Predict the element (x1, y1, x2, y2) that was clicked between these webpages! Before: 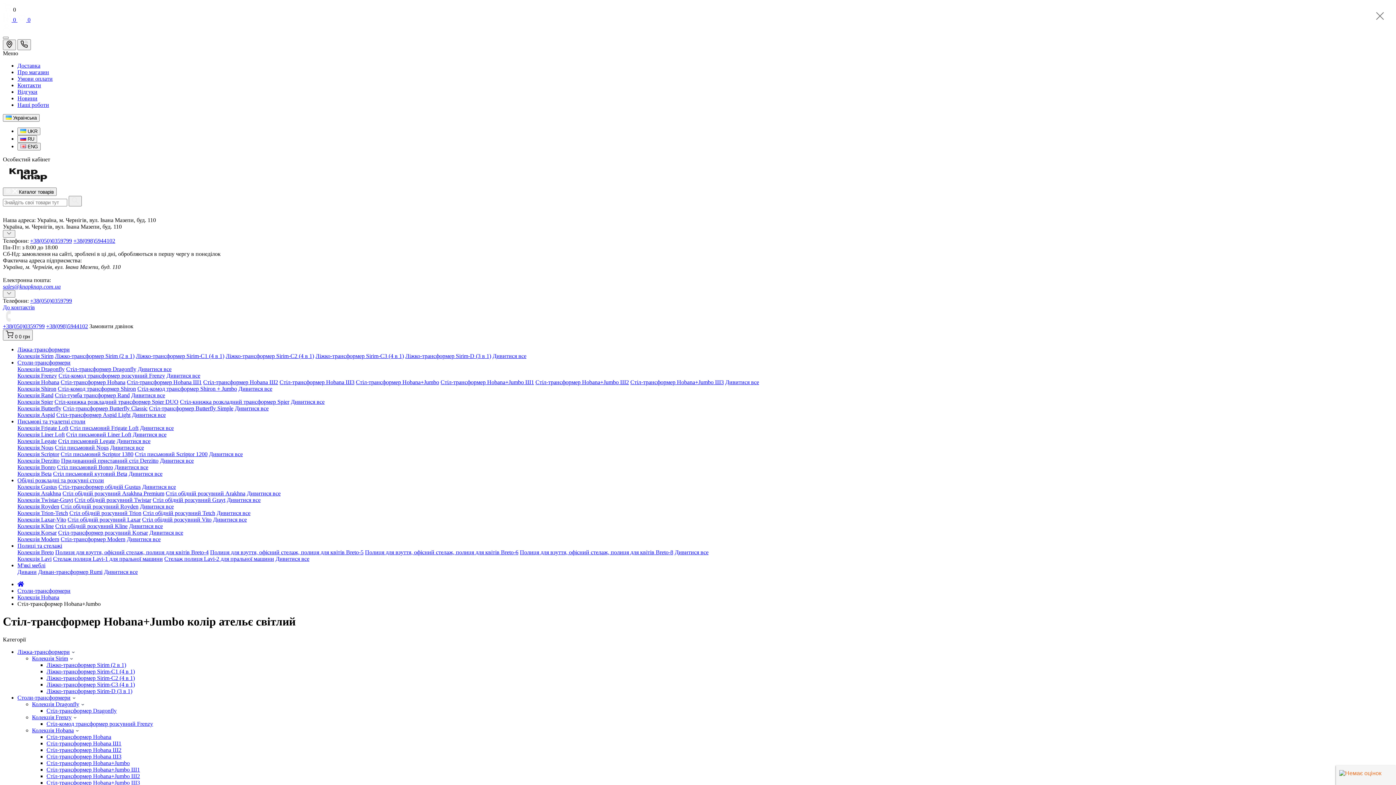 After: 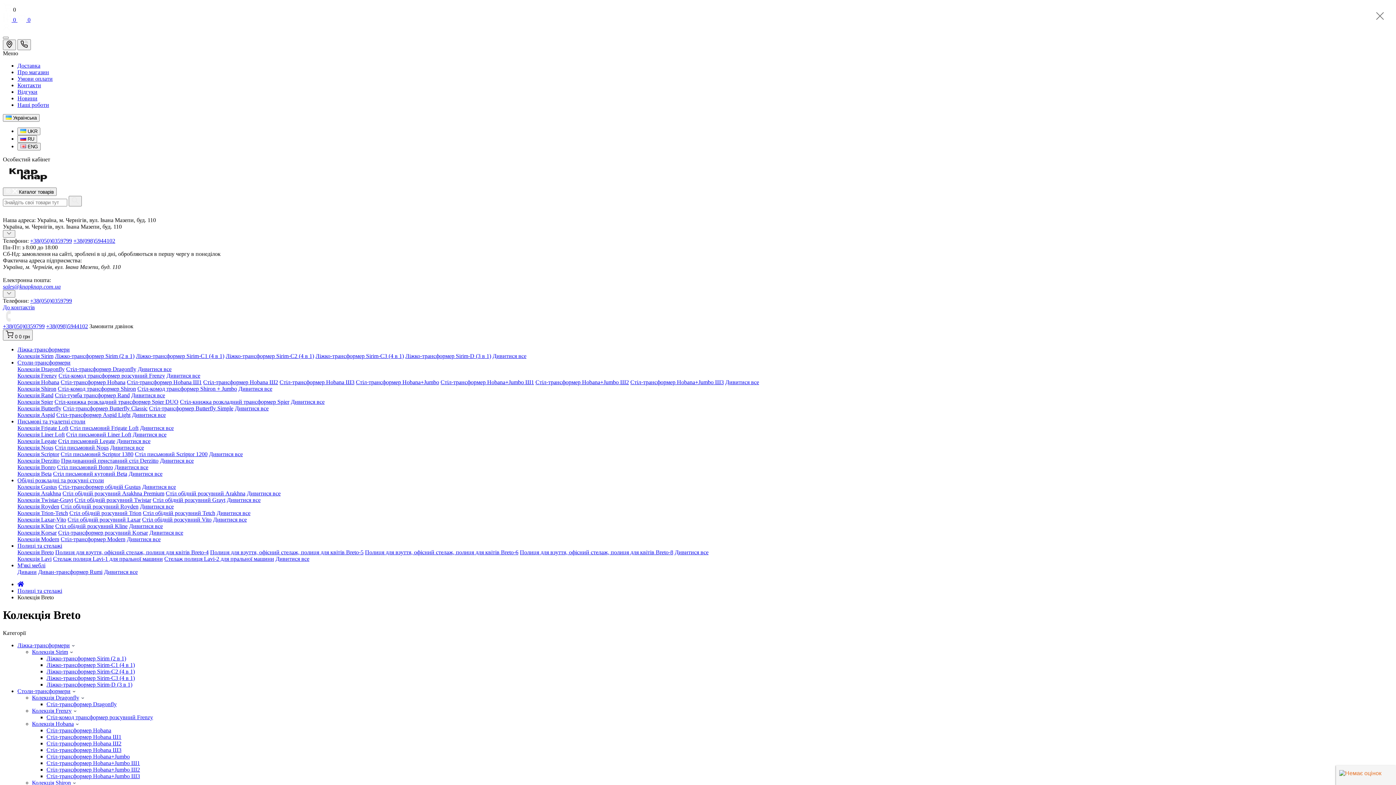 Action: label: Колекція Breto bbox: (17, 549, 53, 555)